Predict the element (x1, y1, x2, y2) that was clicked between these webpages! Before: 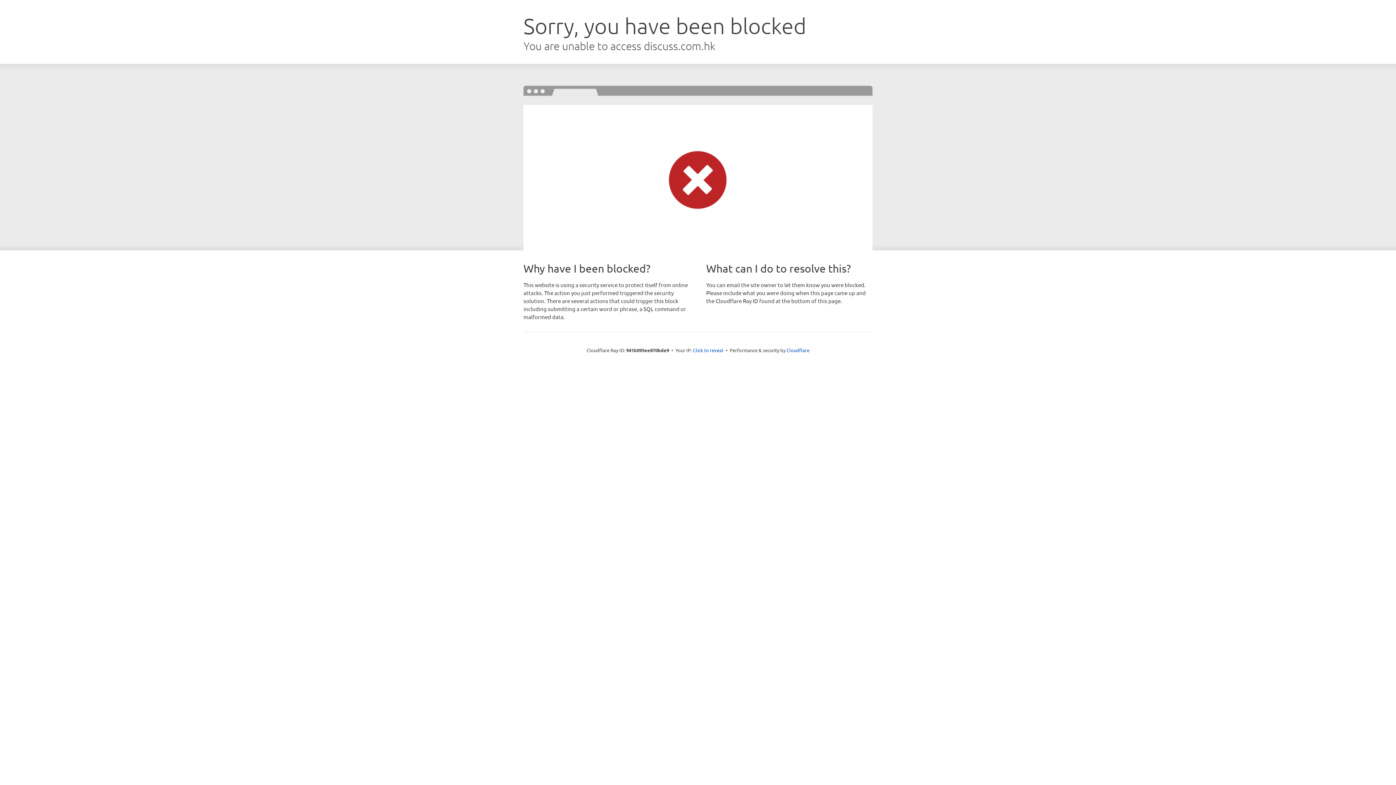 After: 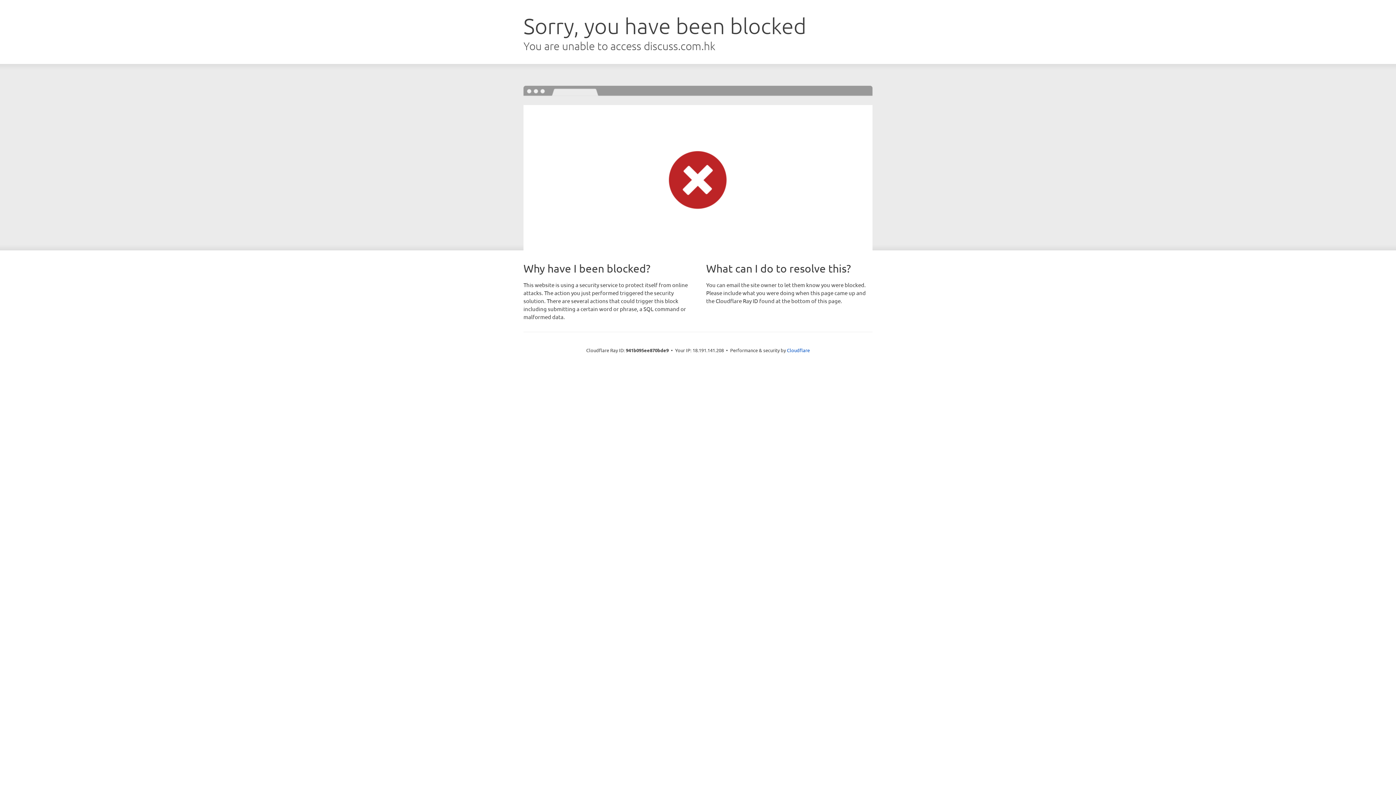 Action: bbox: (693, 346, 723, 353) label: Click to reveal